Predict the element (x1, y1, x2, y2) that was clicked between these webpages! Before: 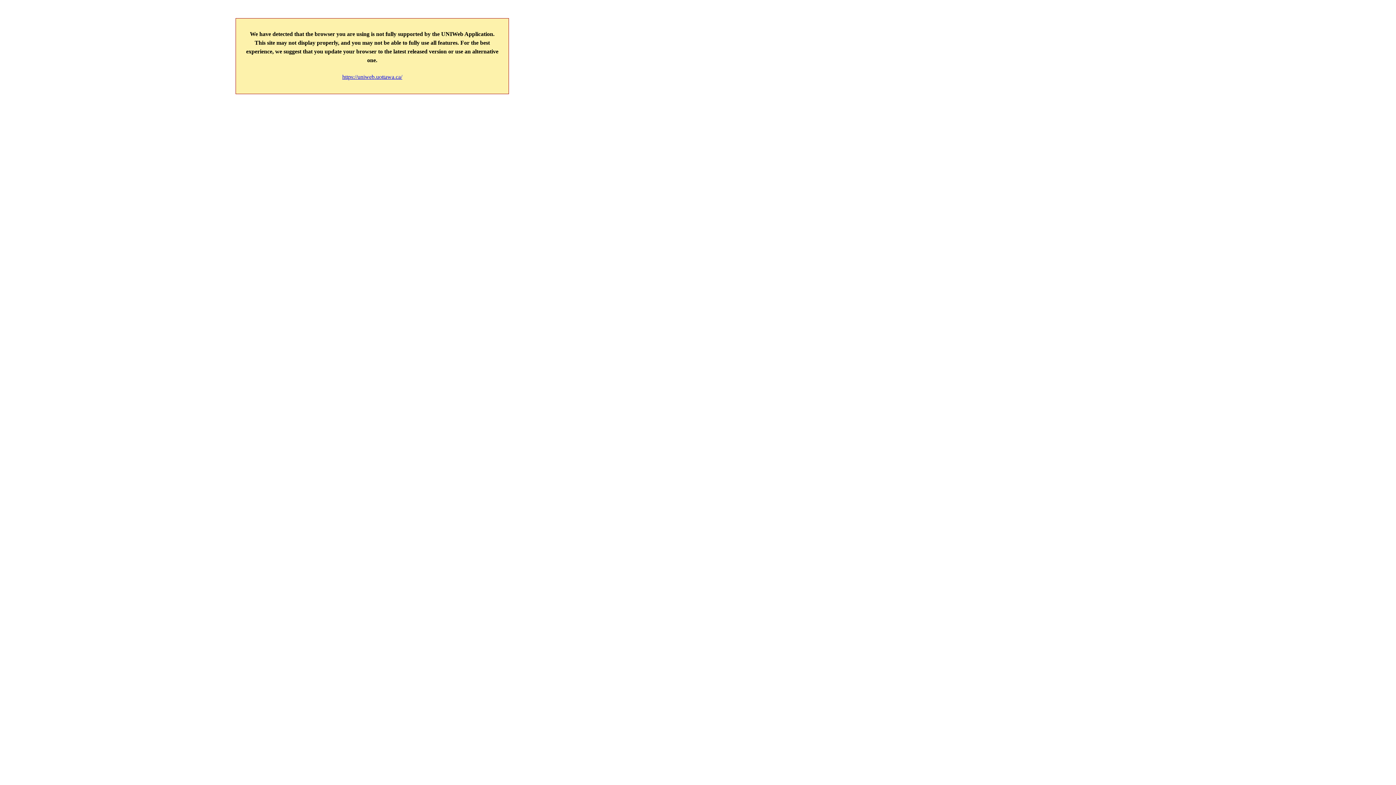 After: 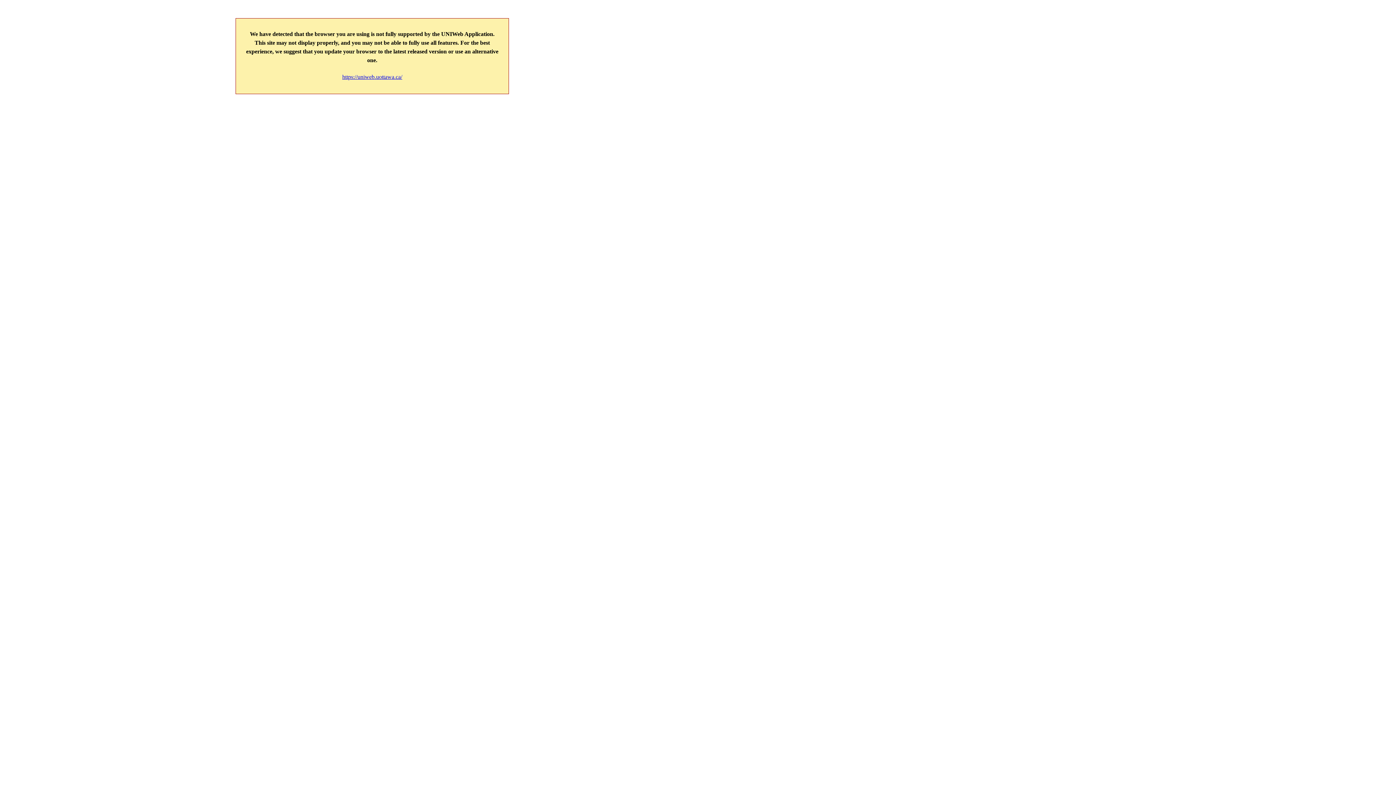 Action: bbox: (342, 73, 402, 79) label: https://uniweb.uottawa.ca/